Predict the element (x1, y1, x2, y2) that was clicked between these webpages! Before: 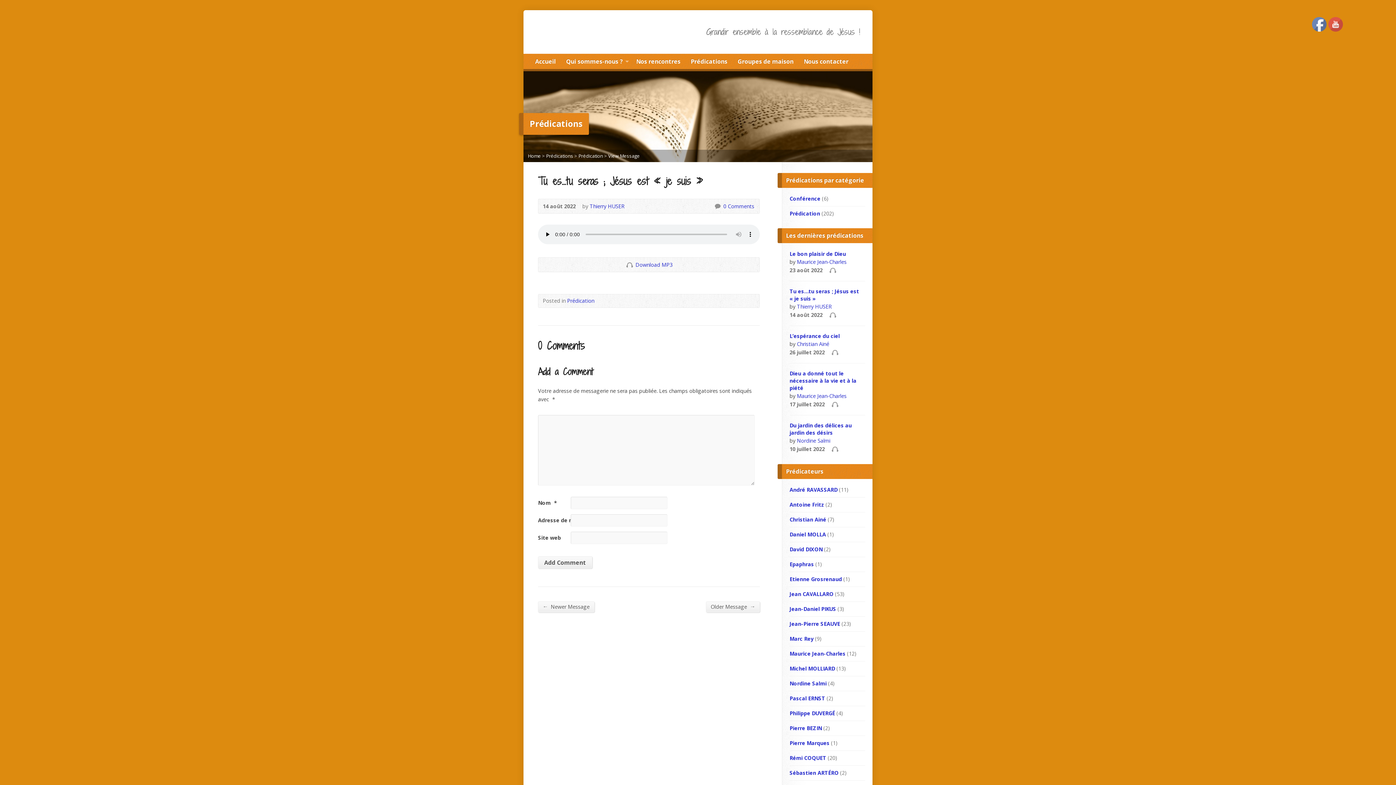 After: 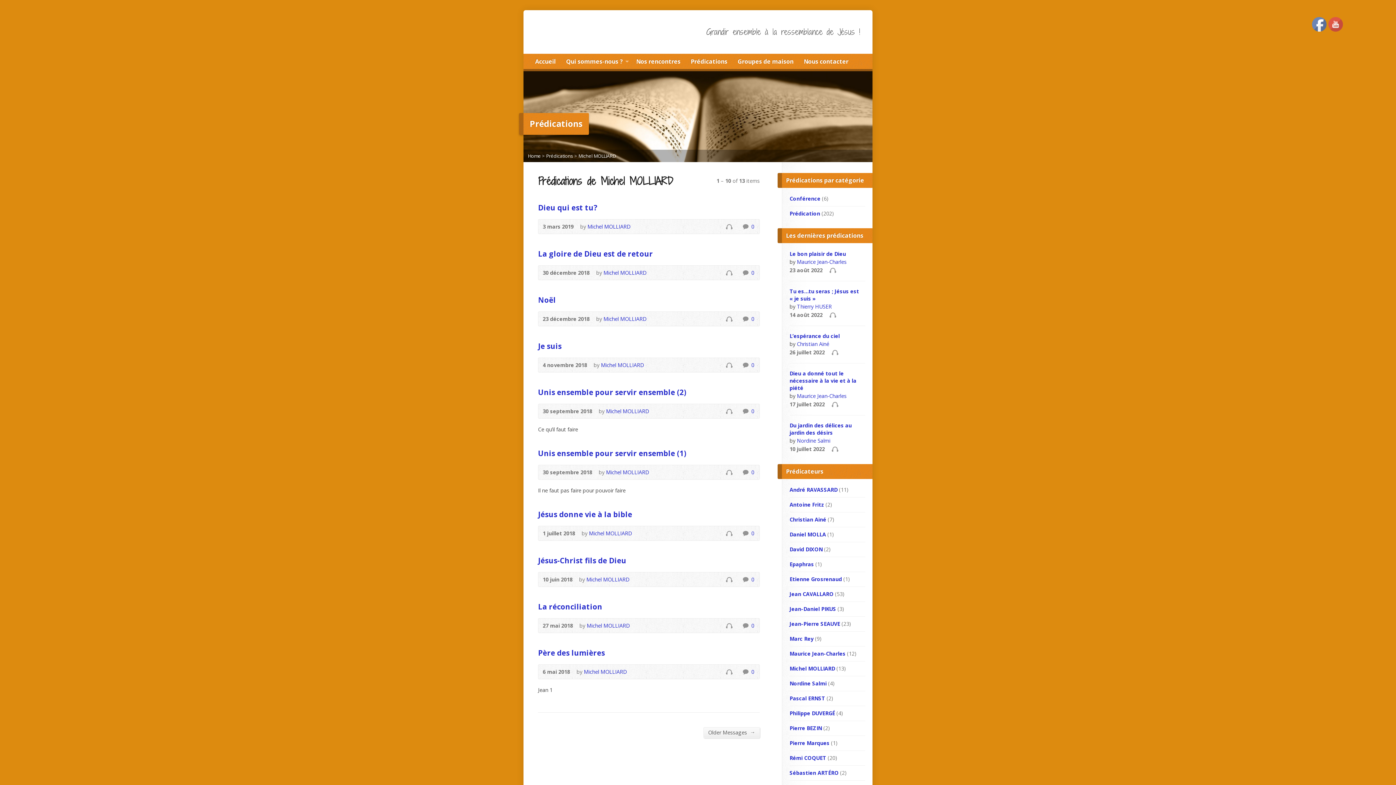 Action: label: Michel MOLLIARD bbox: (789, 665, 835, 672)